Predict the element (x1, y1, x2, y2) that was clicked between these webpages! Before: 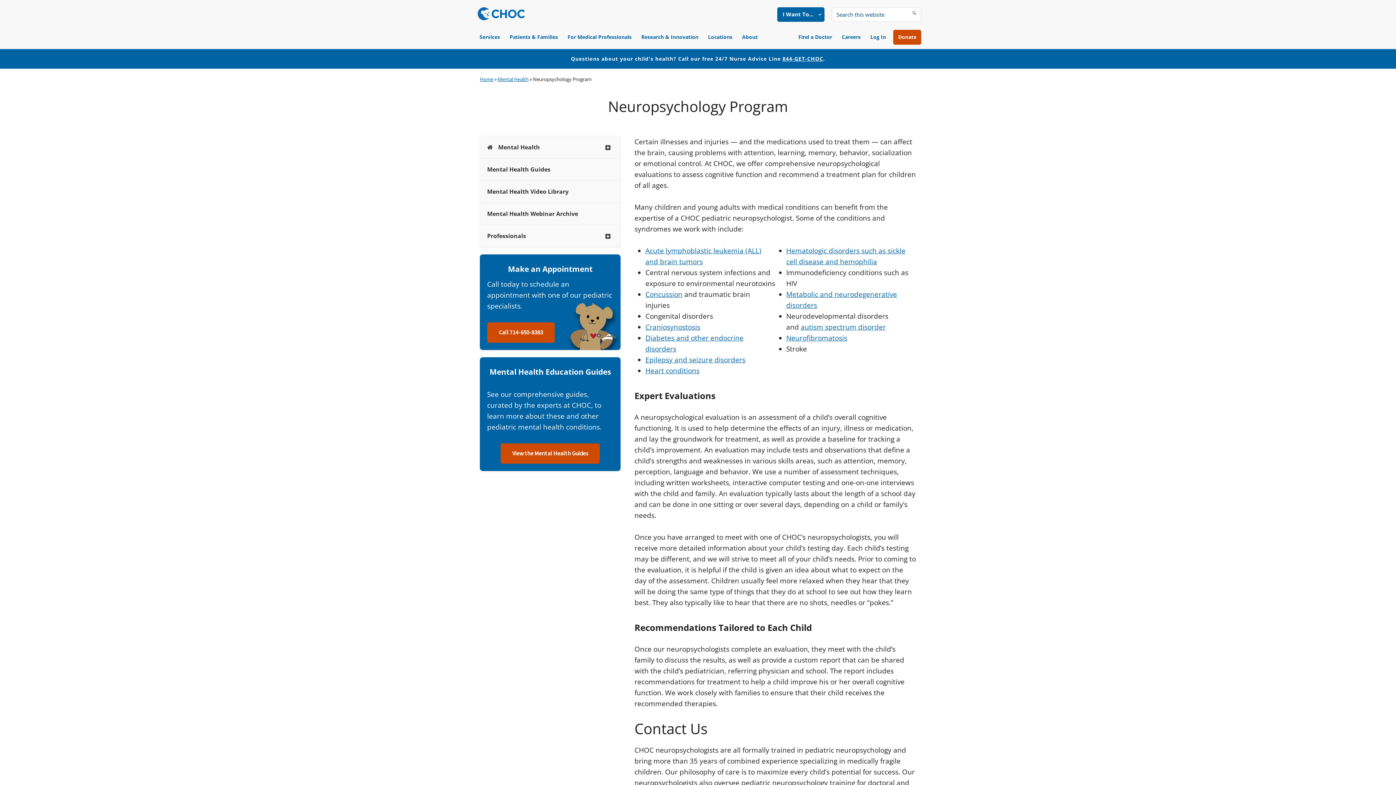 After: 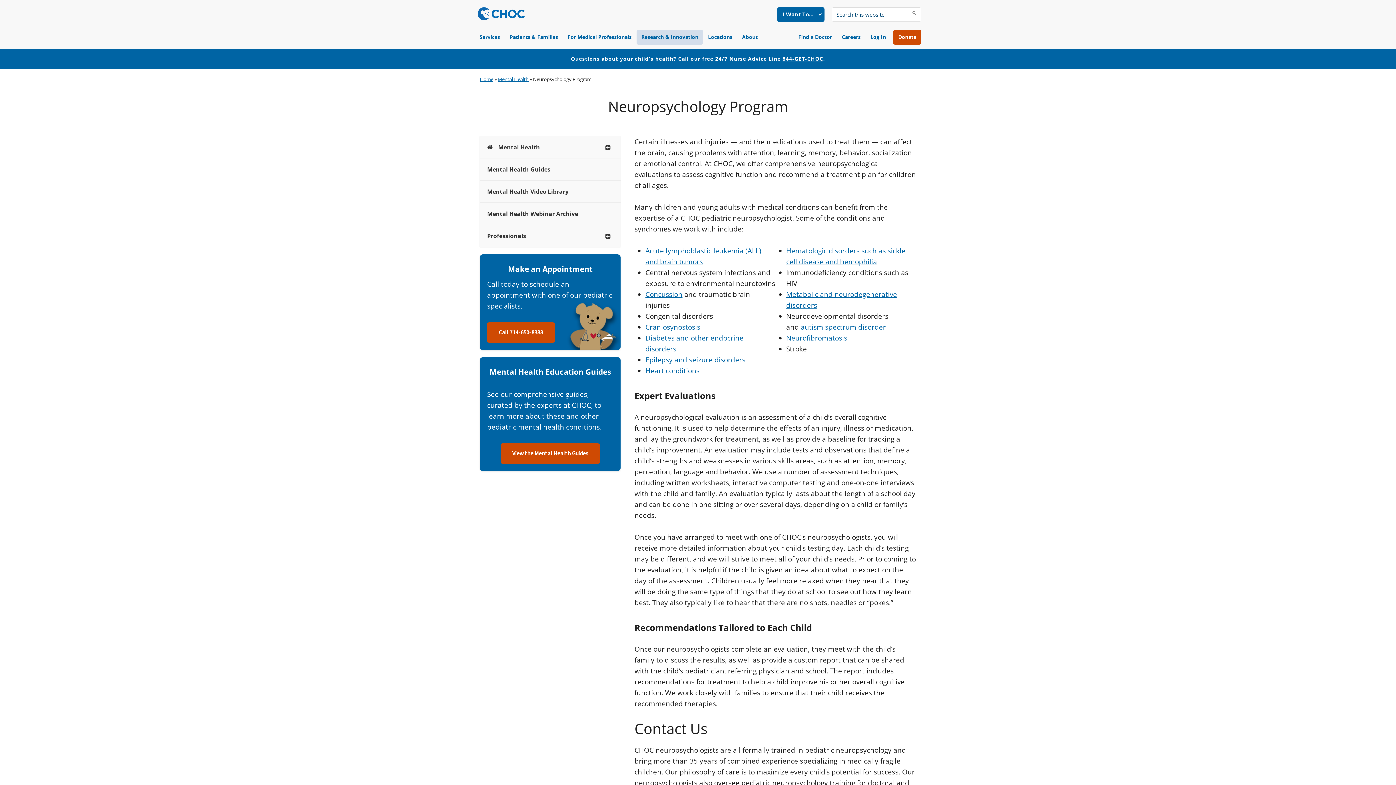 Action: bbox: (636, 29, 703, 44) label: Research & Innovation